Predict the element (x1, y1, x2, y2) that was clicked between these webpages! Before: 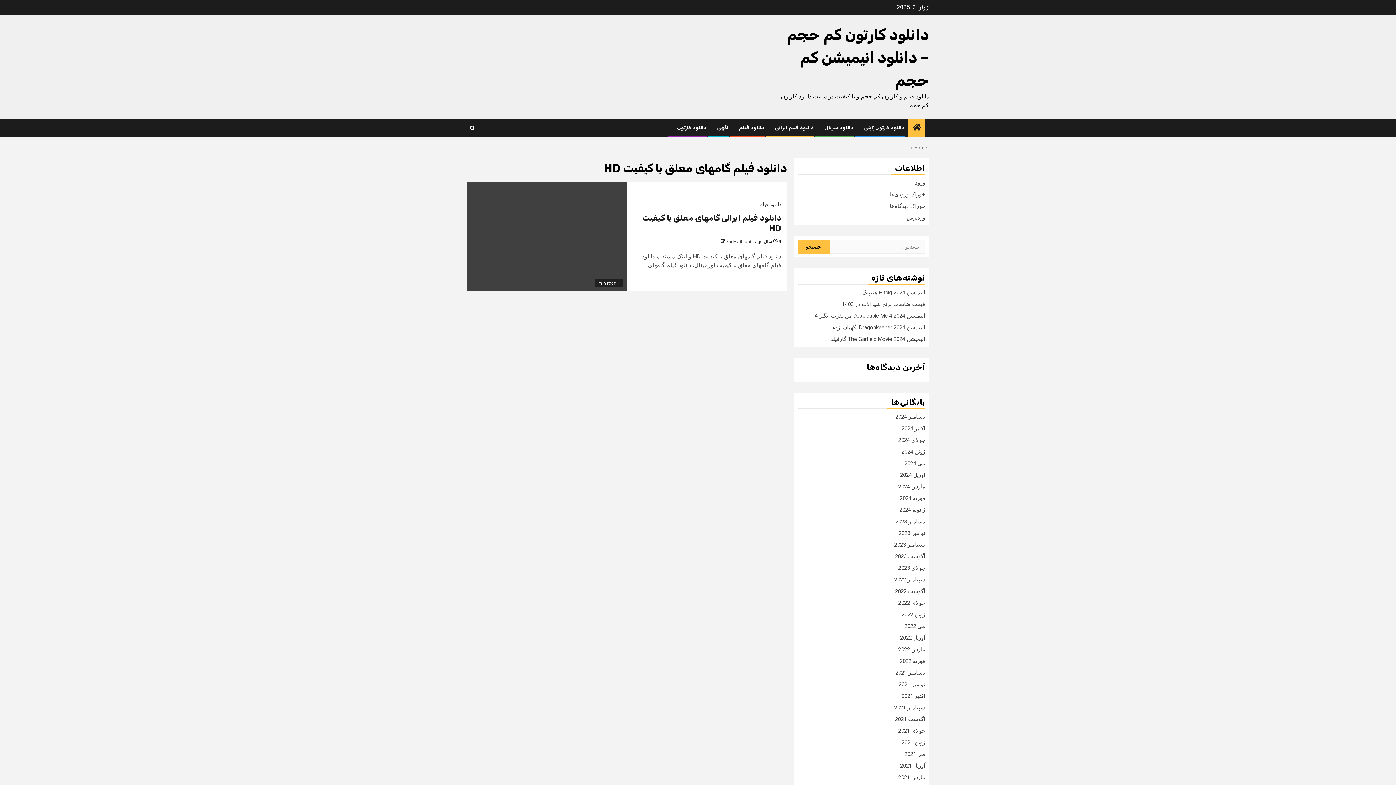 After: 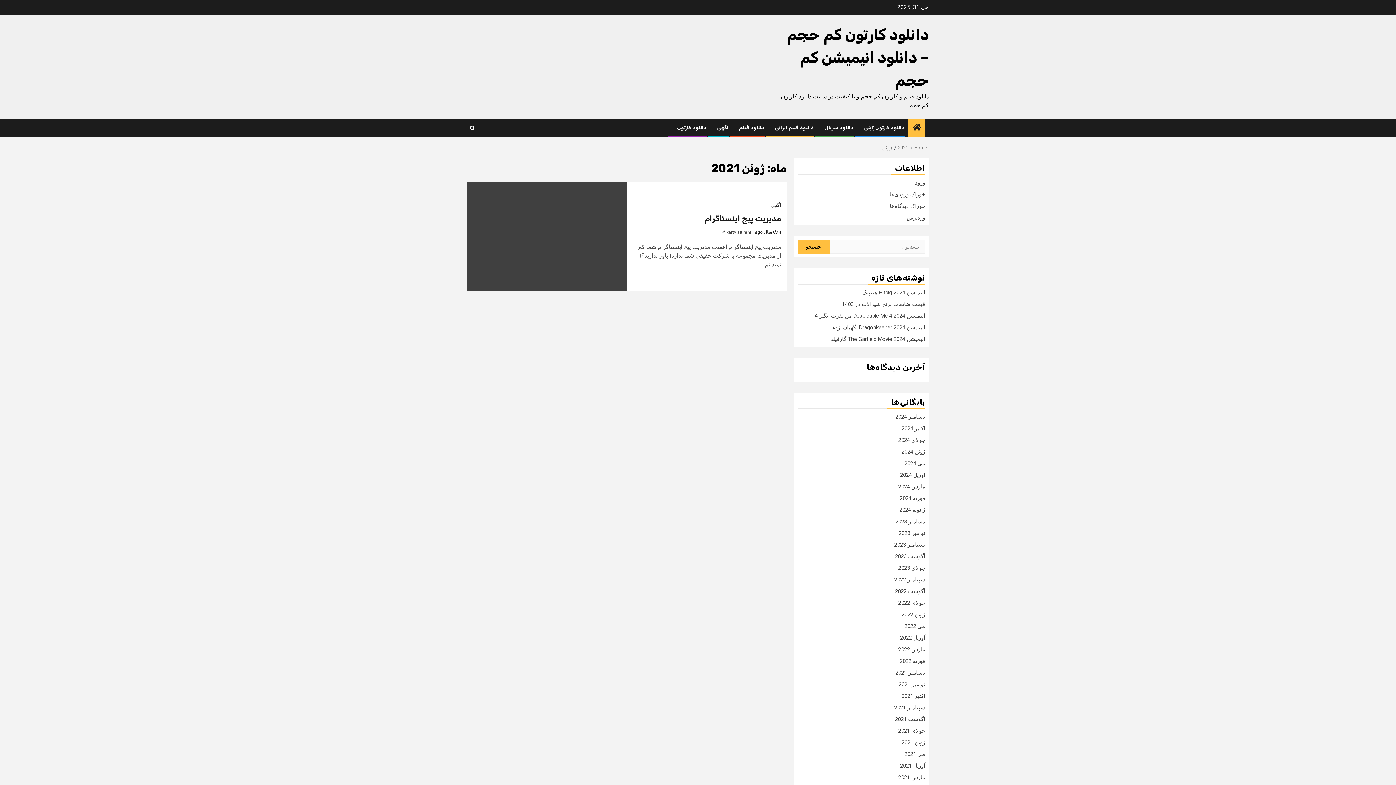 Action: bbox: (901, 739, 925, 746) label: ژوئن 2021